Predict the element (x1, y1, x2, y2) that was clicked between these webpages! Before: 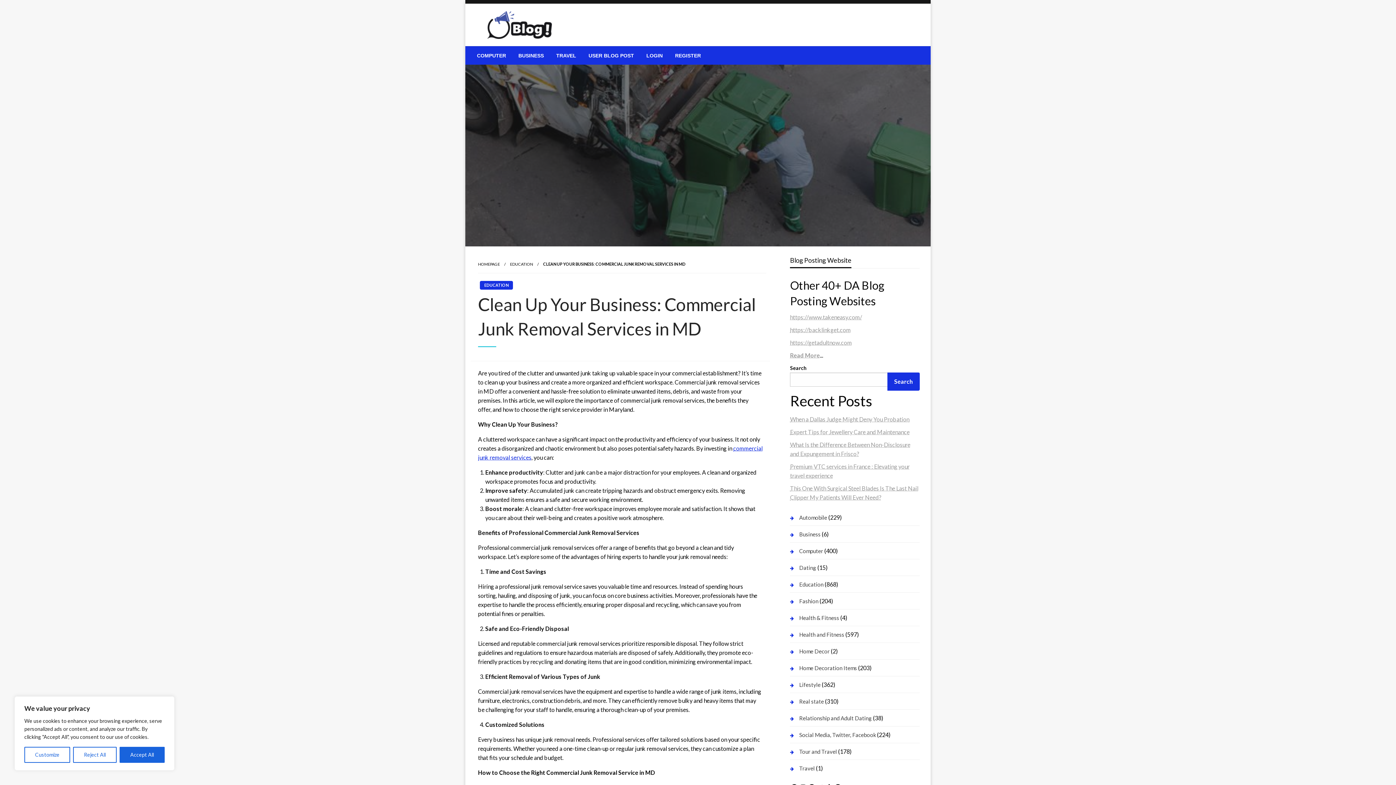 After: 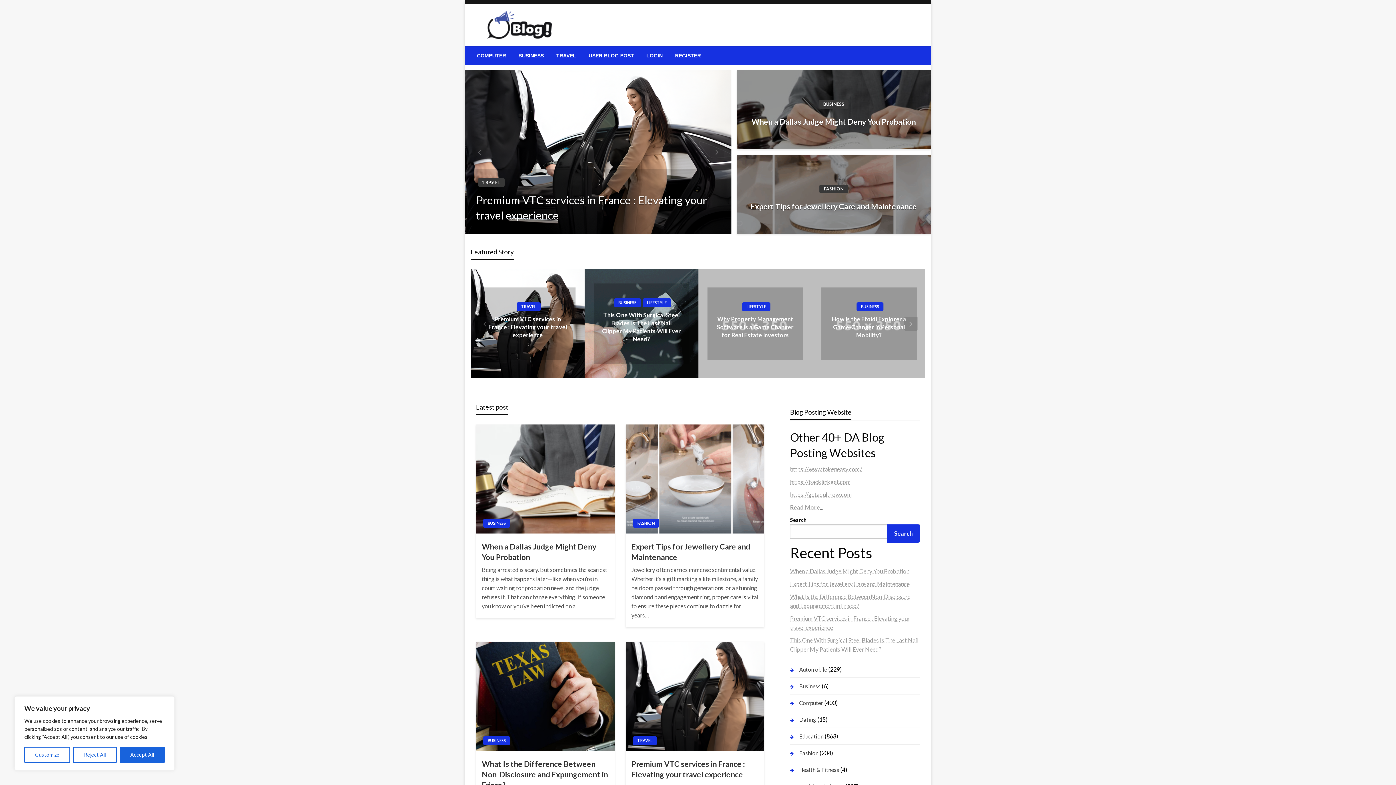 Action: label: HOMEPAGE bbox: (478, 261, 500, 266)